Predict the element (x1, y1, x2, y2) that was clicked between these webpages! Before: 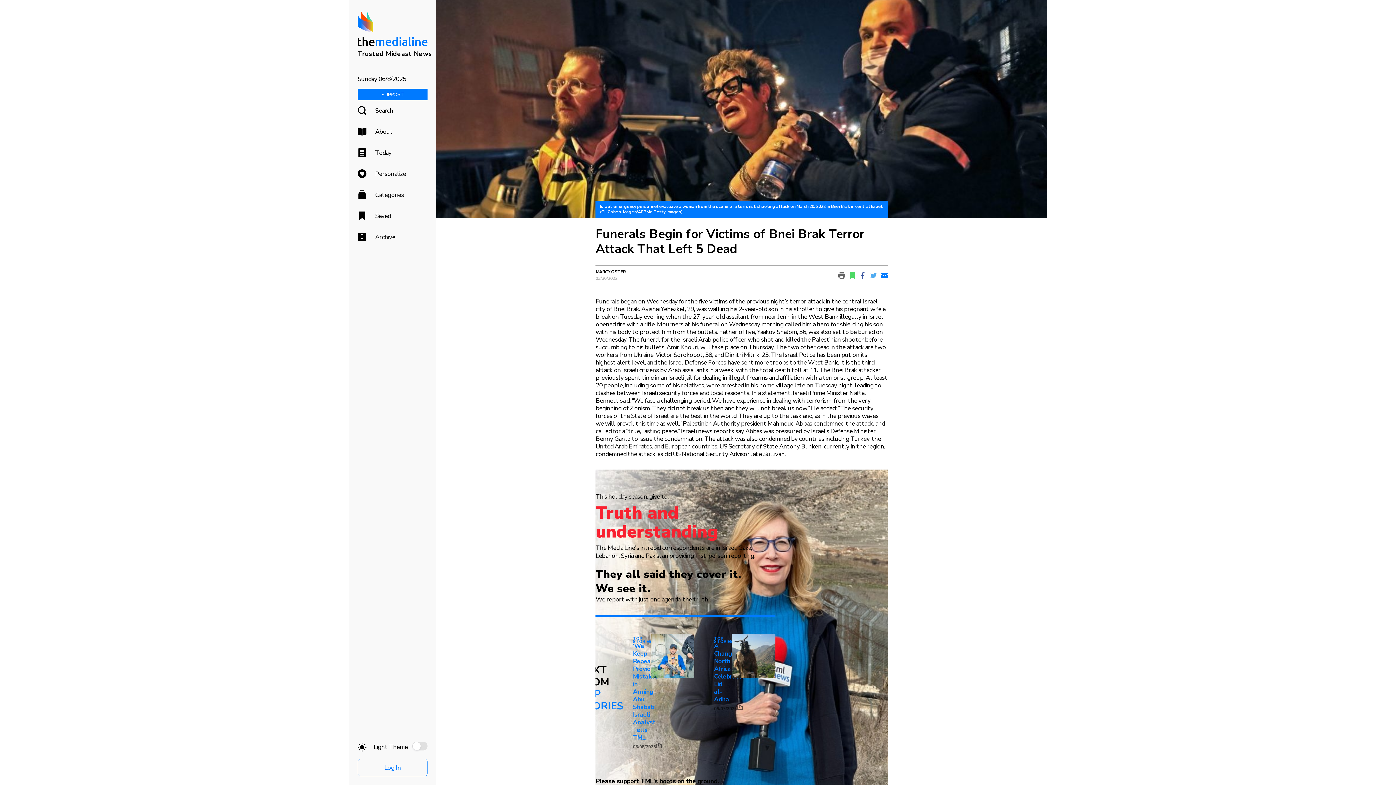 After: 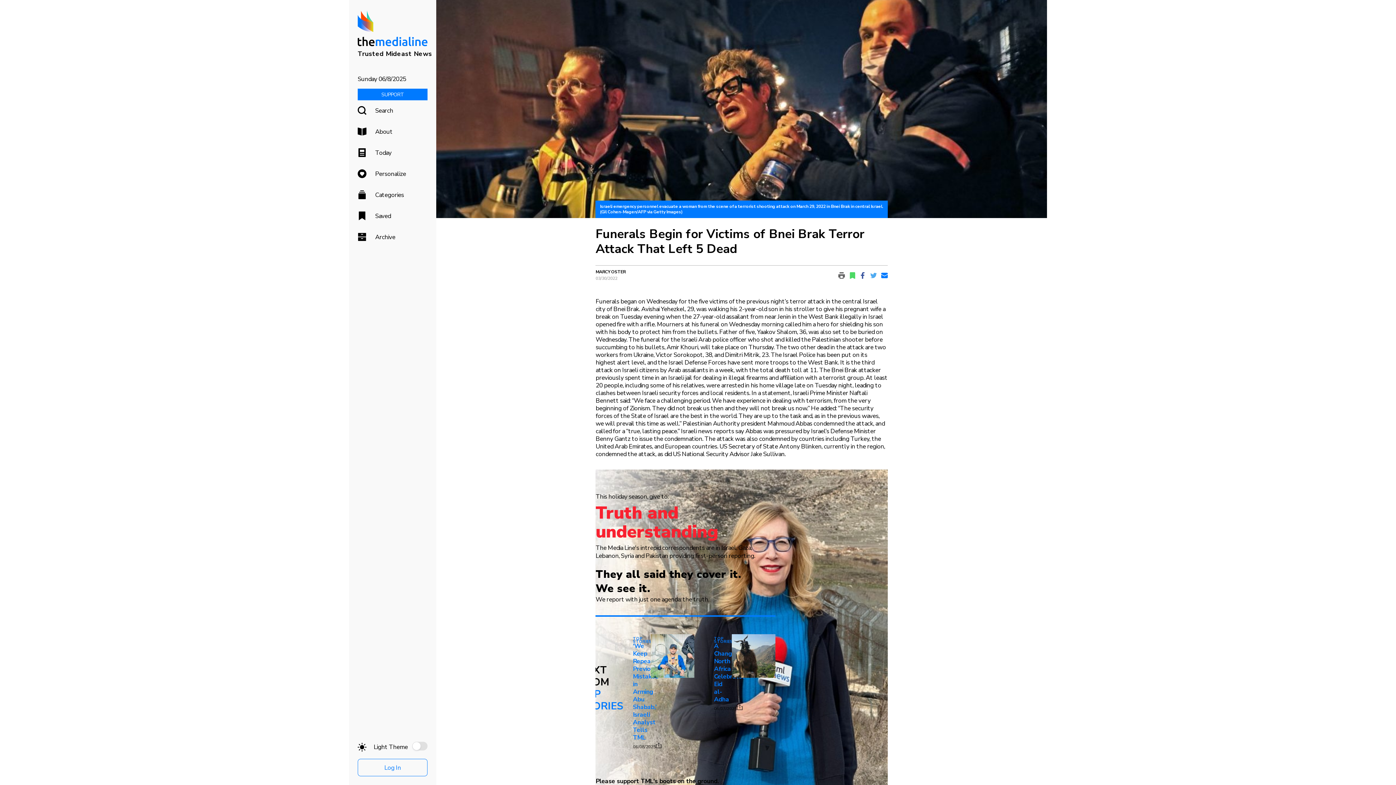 Action: bbox: (838, 272, 844, 278)